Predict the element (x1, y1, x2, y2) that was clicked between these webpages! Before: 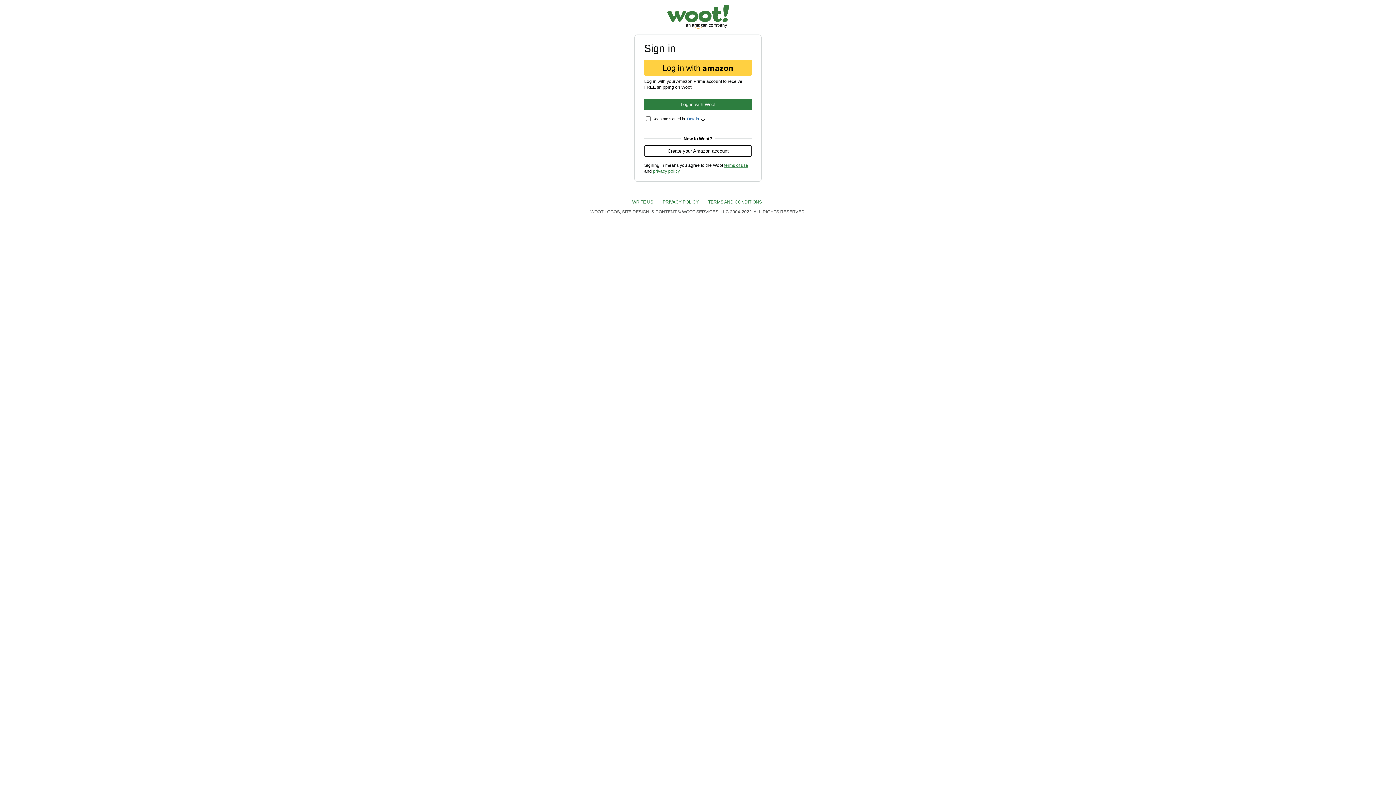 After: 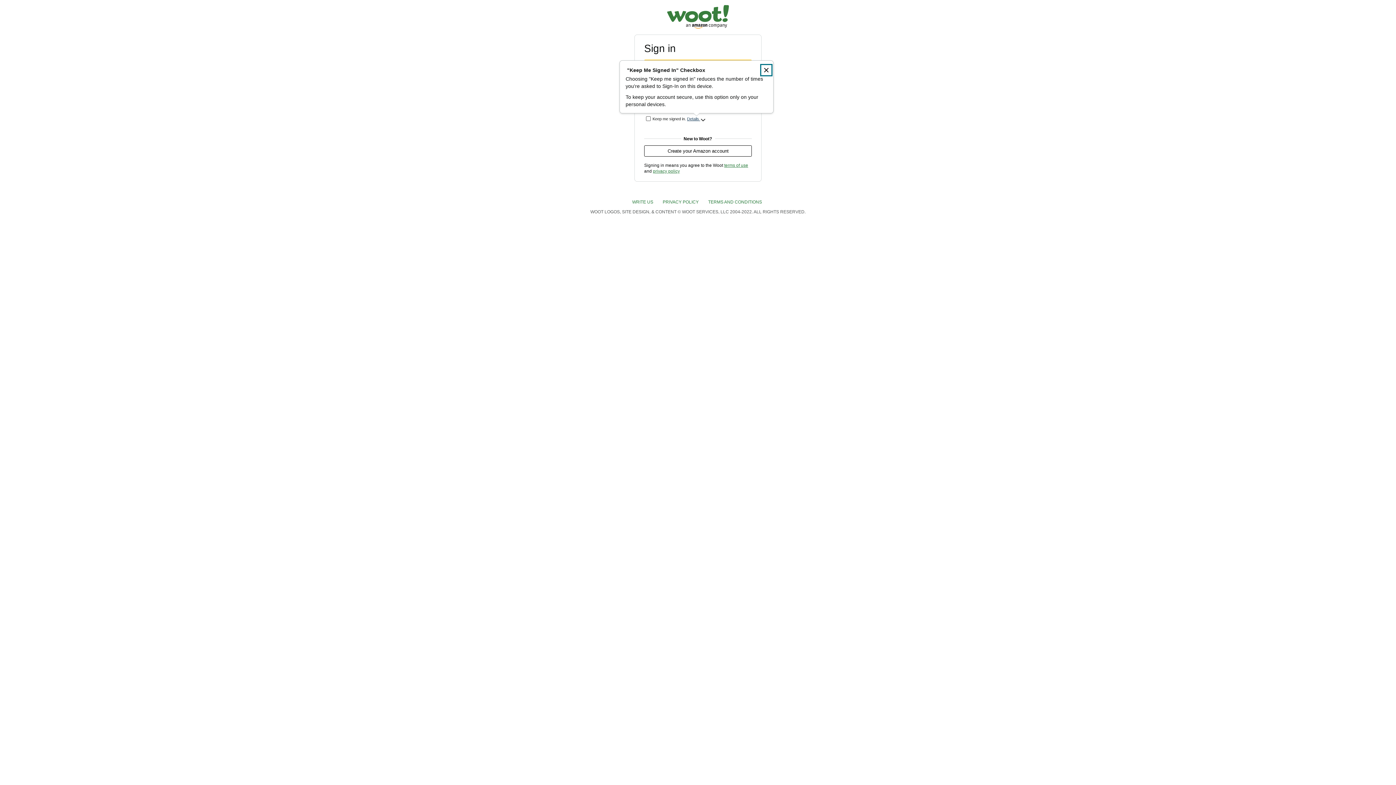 Action: bbox: (687, 115, 706, 122) label: Details about Keep Me Signed In